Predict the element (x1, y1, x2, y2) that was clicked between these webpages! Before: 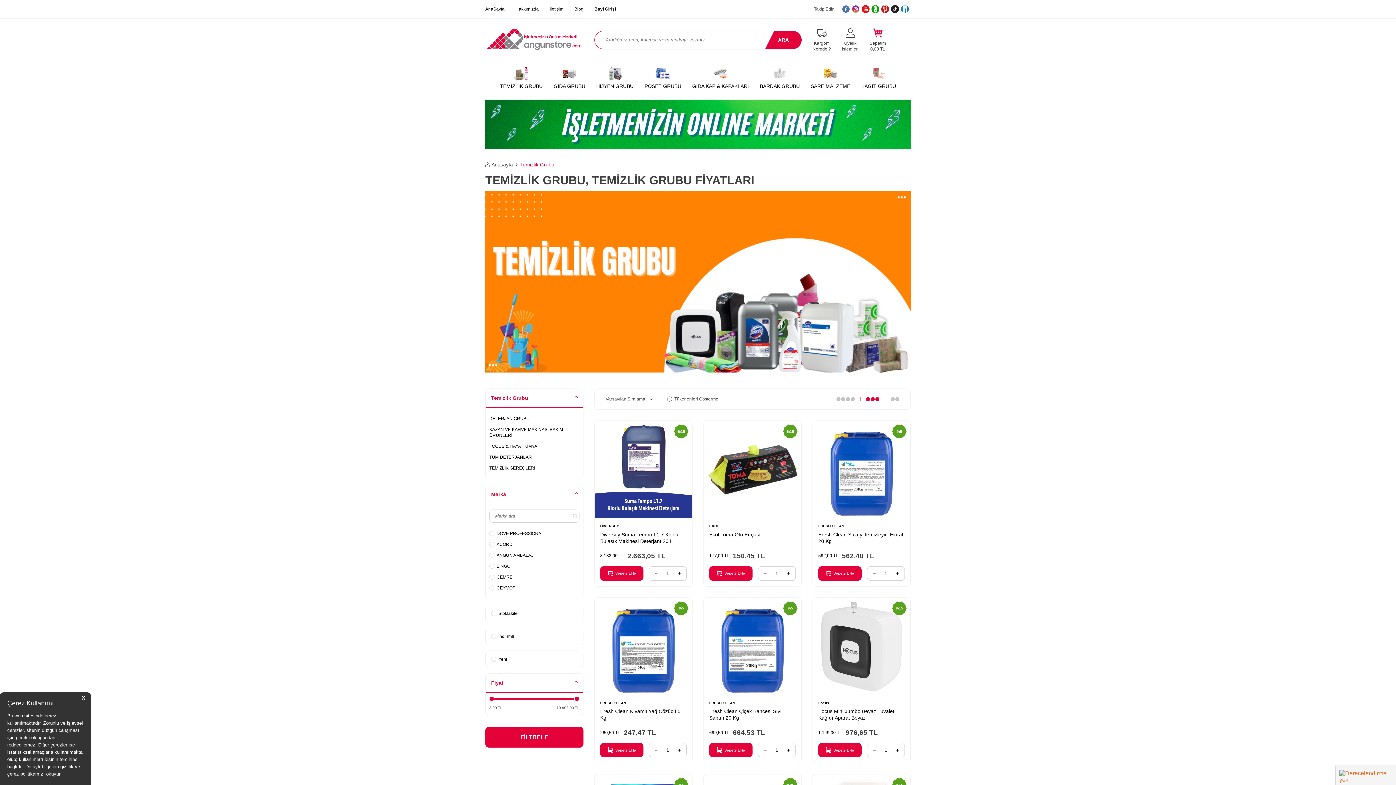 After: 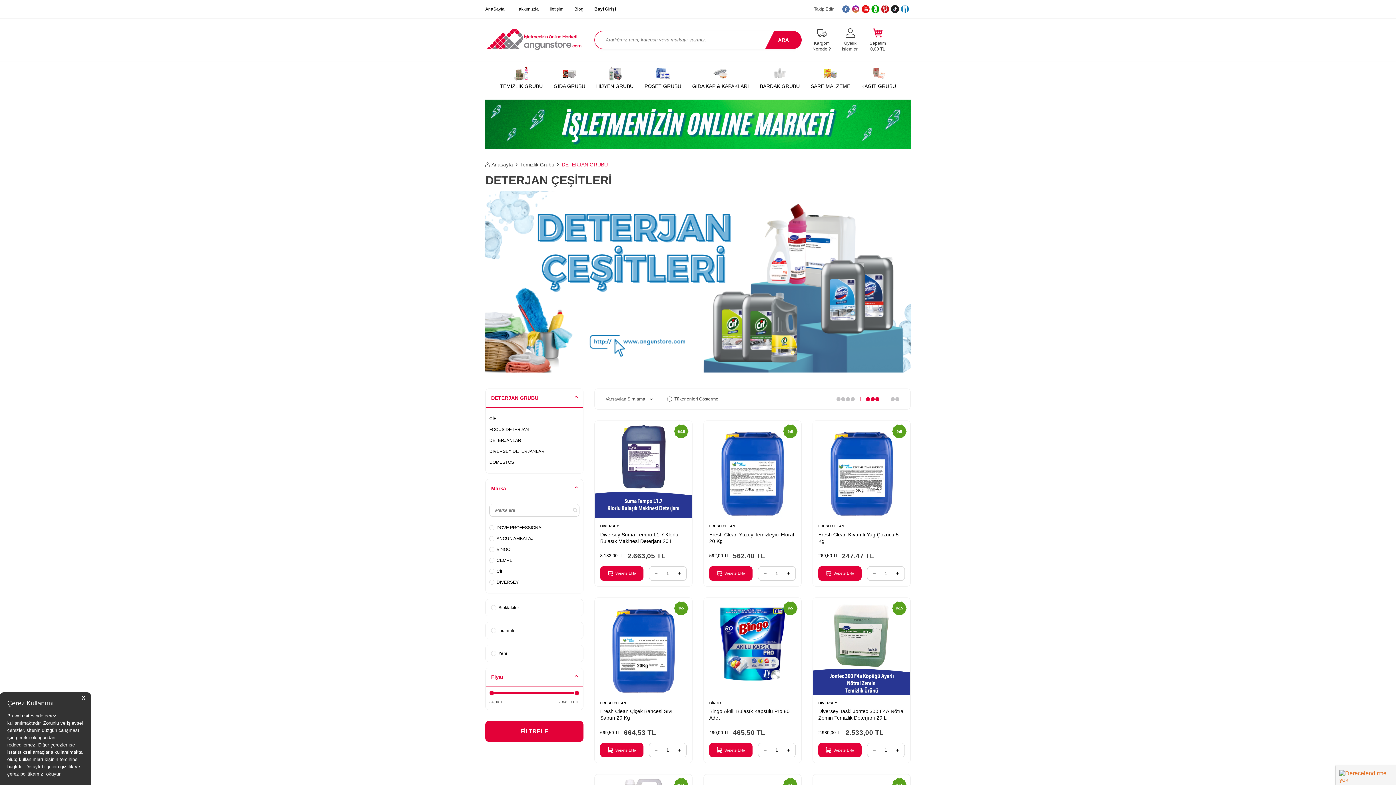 Action: bbox: (489, 413, 579, 424) label: DETERJAN GRUBU